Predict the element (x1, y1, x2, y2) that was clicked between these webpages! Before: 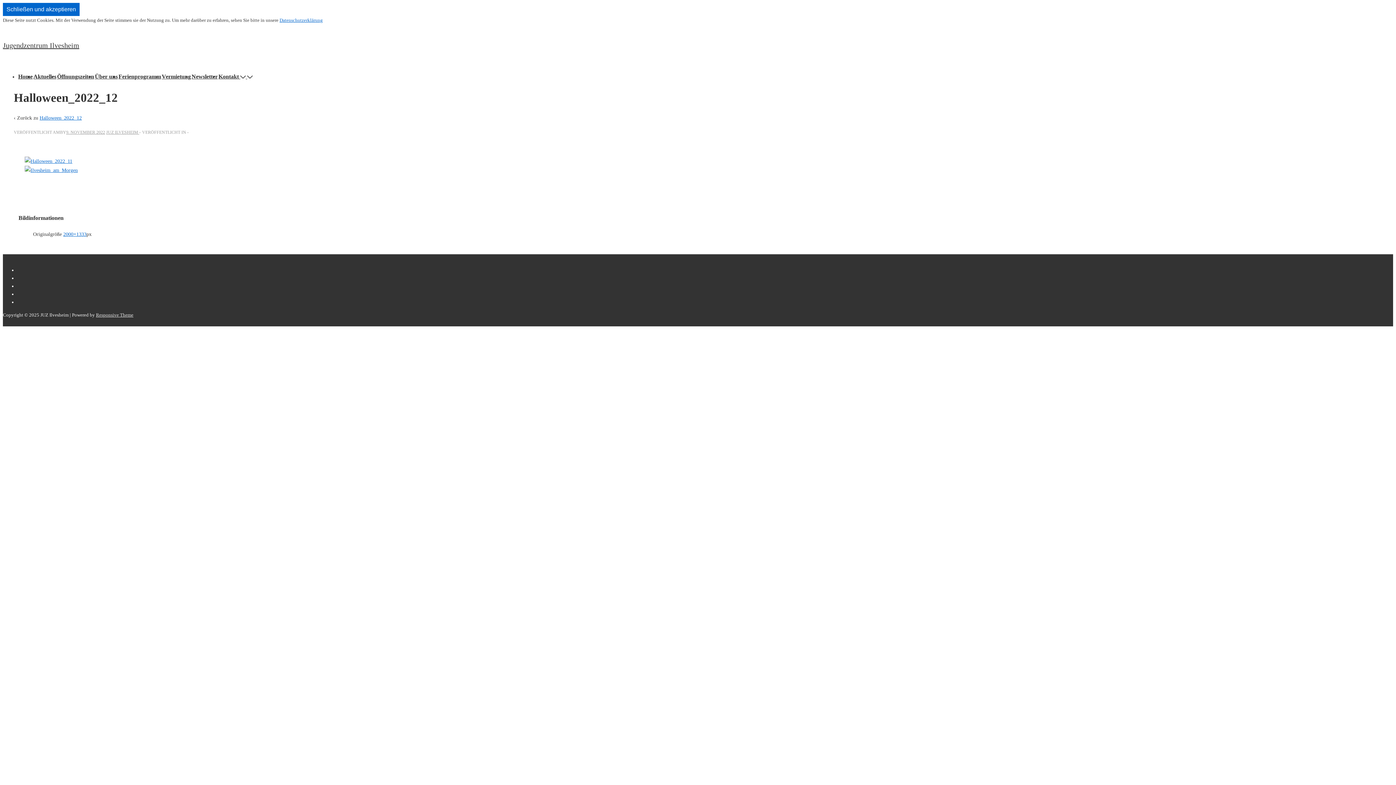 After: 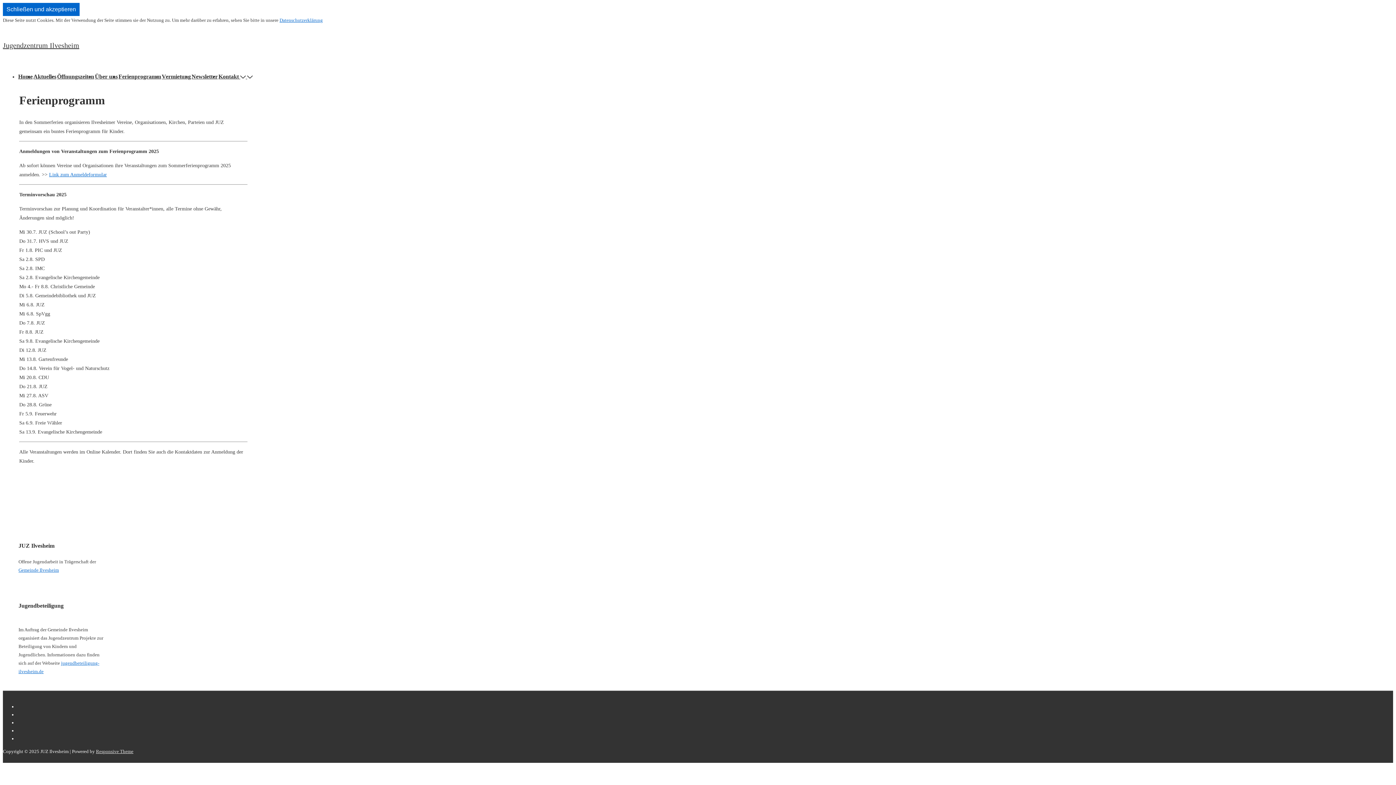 Action: bbox: (118, 73, 161, 79) label: Ferienprogramm